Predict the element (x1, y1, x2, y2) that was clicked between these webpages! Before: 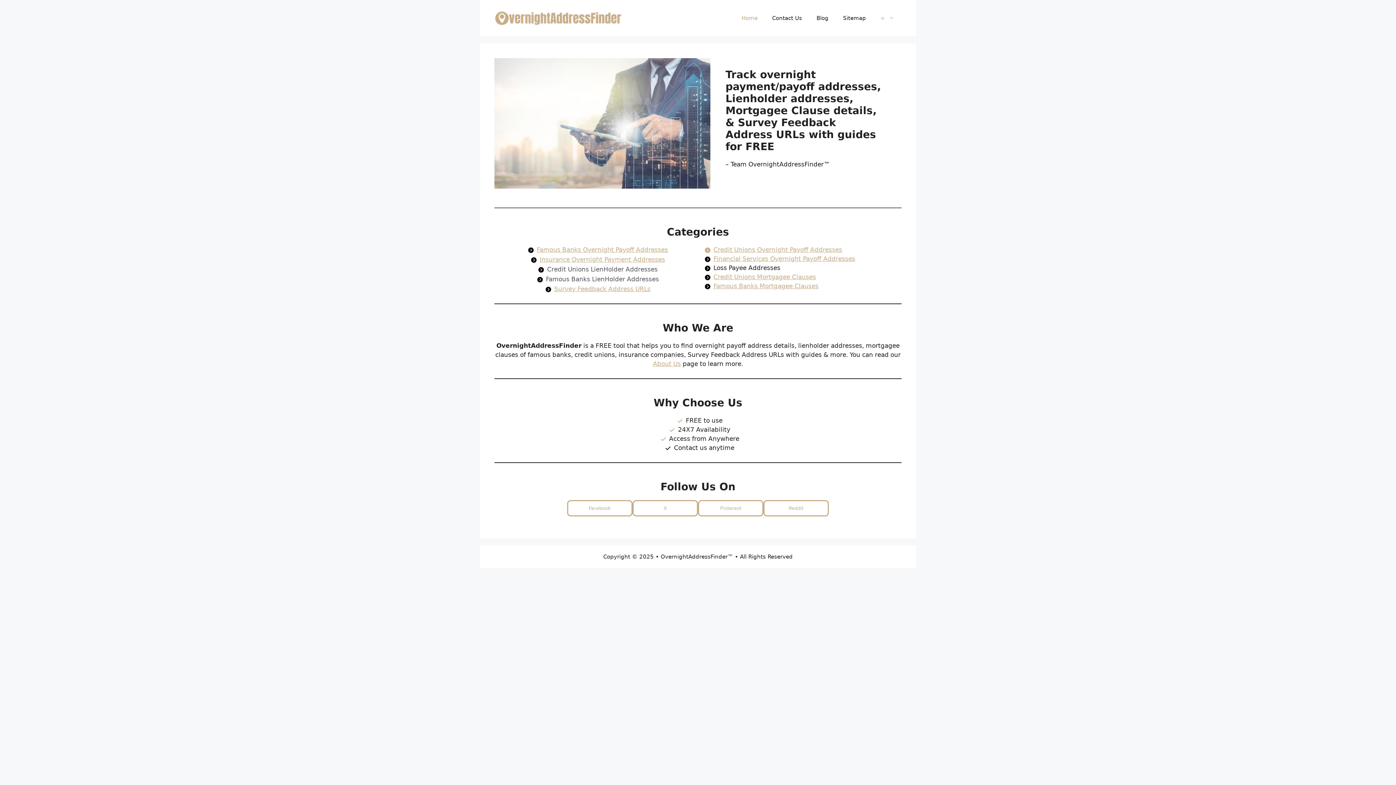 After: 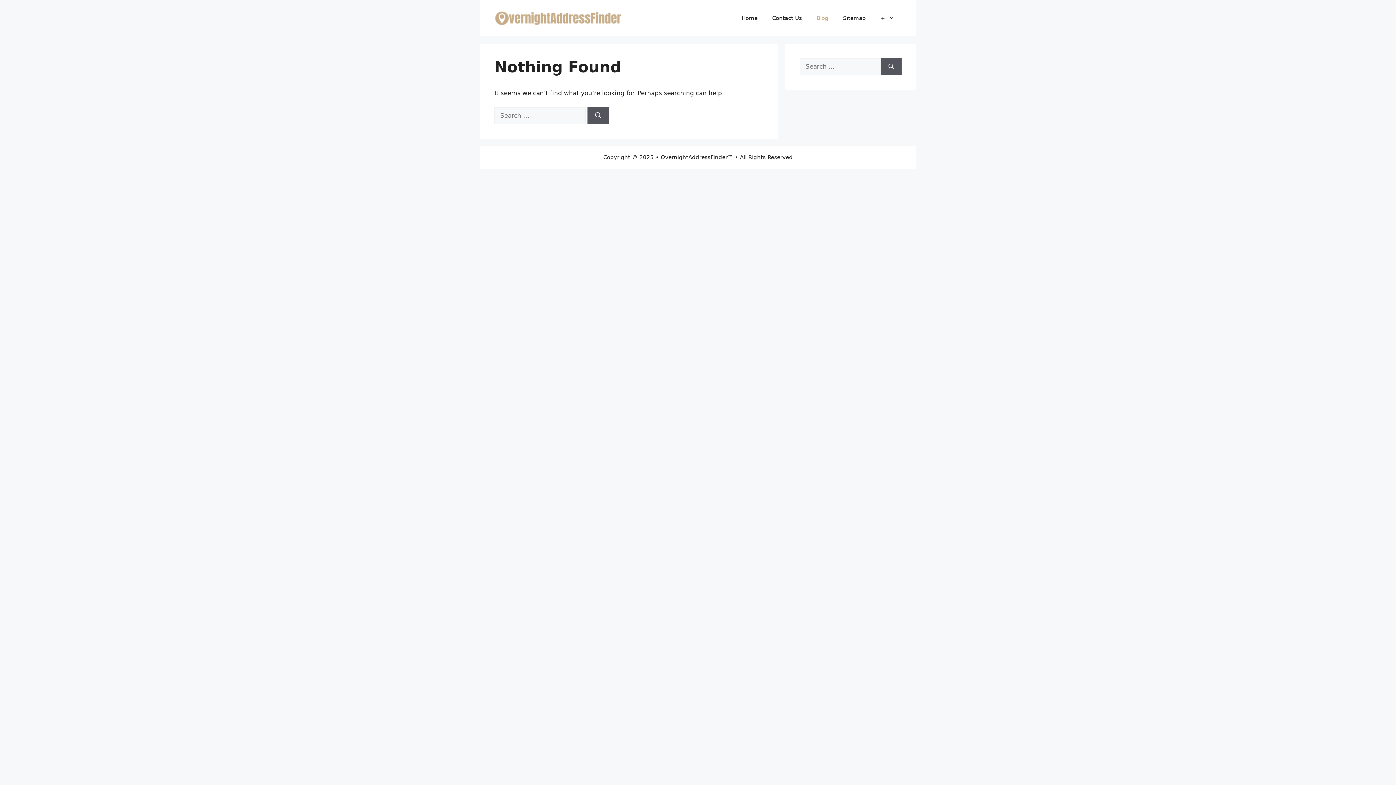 Action: label: Blog bbox: (809, 7, 836, 29)